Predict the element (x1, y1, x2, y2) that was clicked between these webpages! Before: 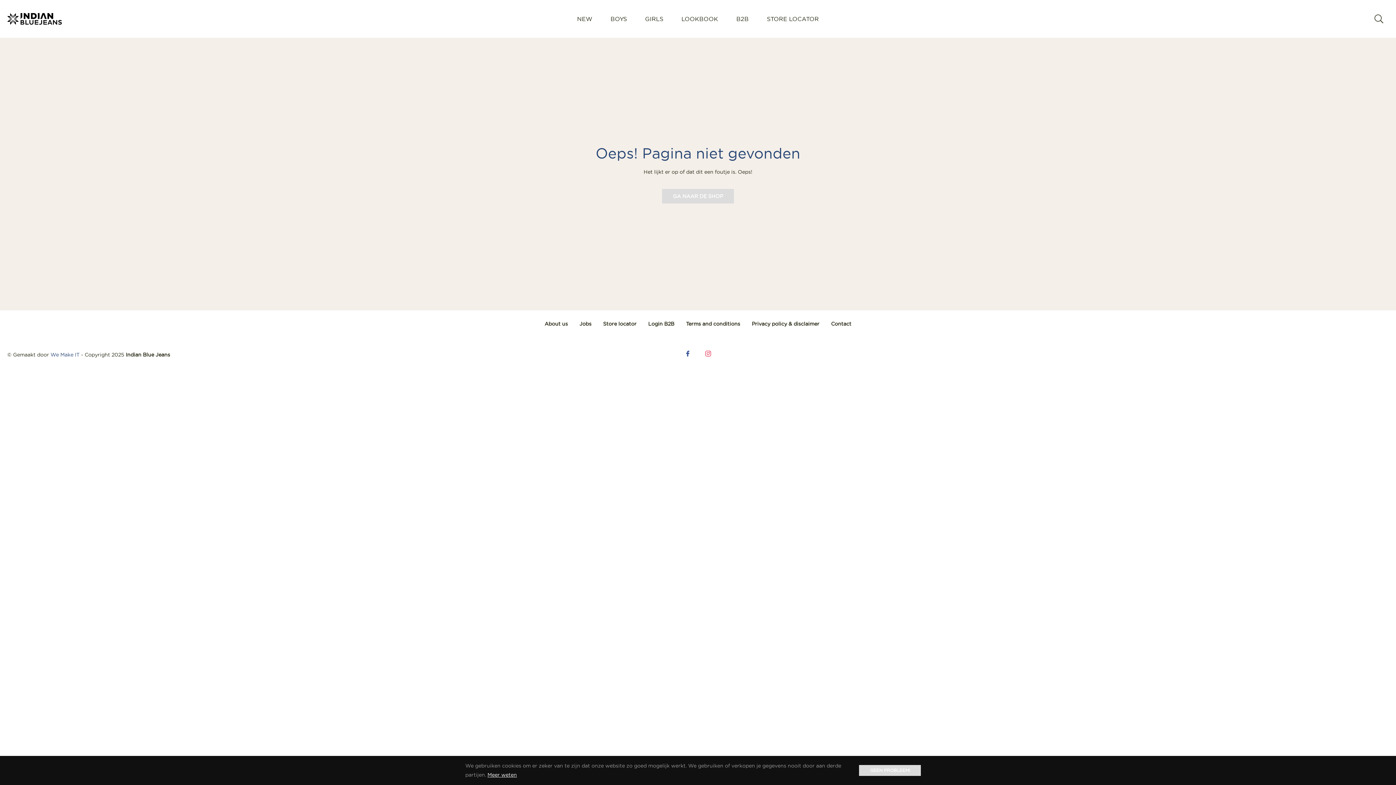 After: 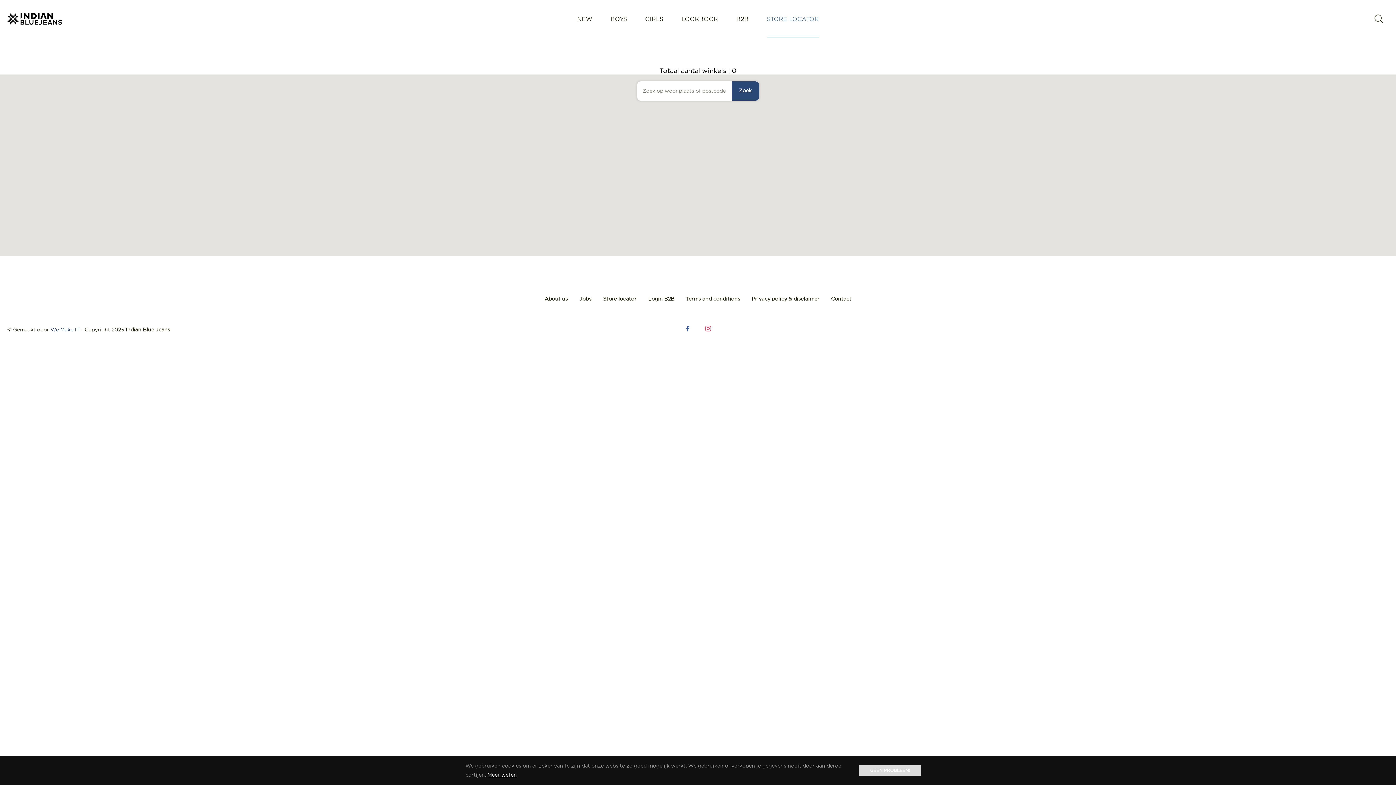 Action: label: Store locator bbox: (603, 321, 636, 326)